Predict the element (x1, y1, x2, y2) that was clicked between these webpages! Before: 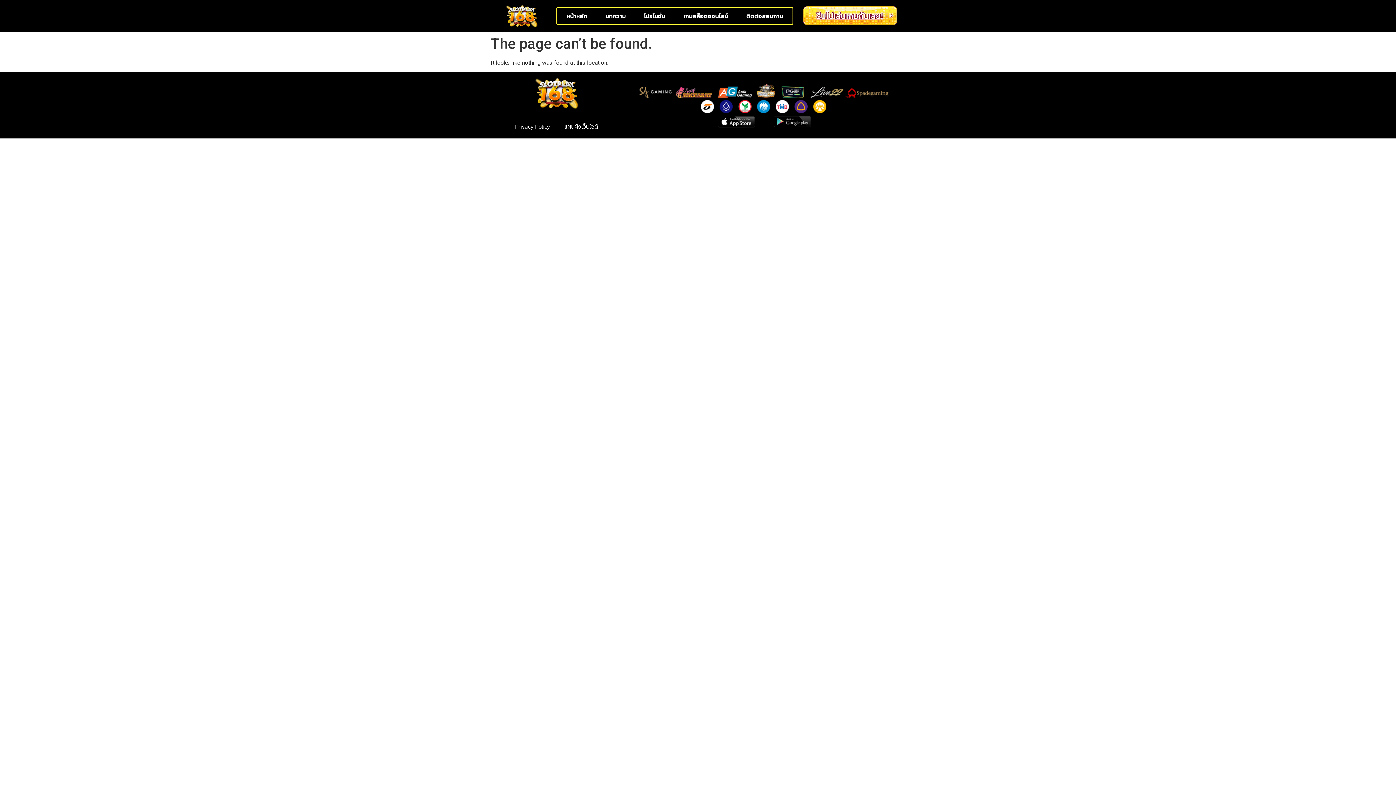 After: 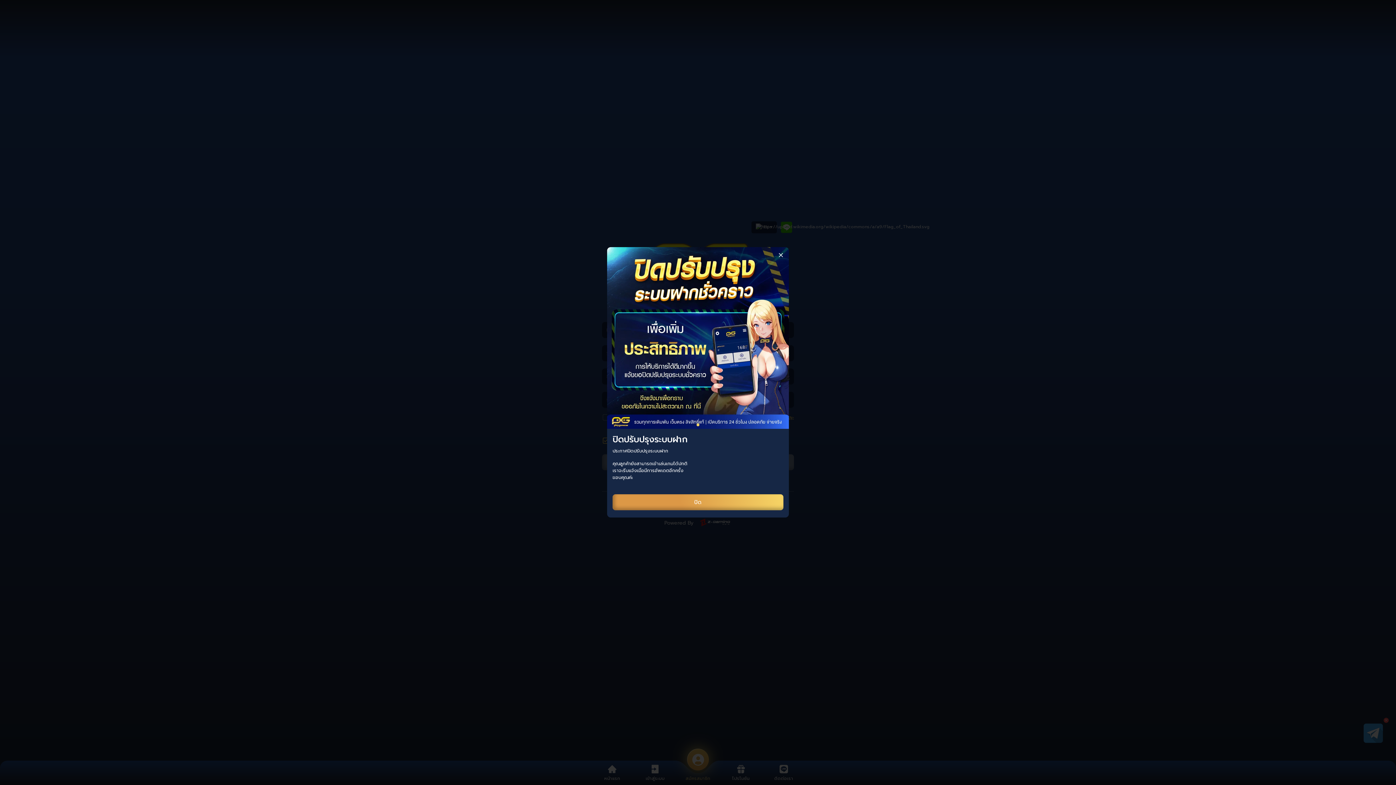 Action: bbox: (739, 7, 790, 24) label: ติดต่อสอบถาม